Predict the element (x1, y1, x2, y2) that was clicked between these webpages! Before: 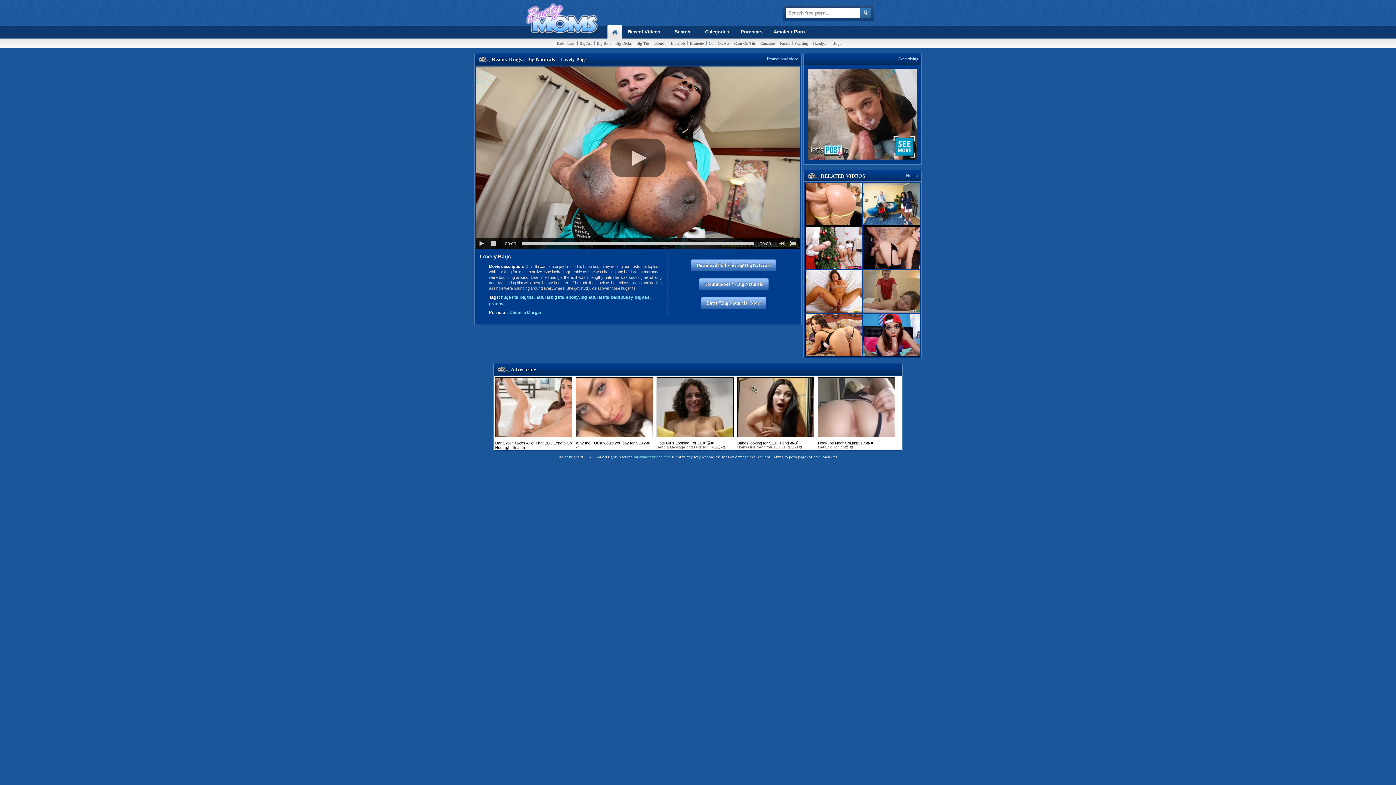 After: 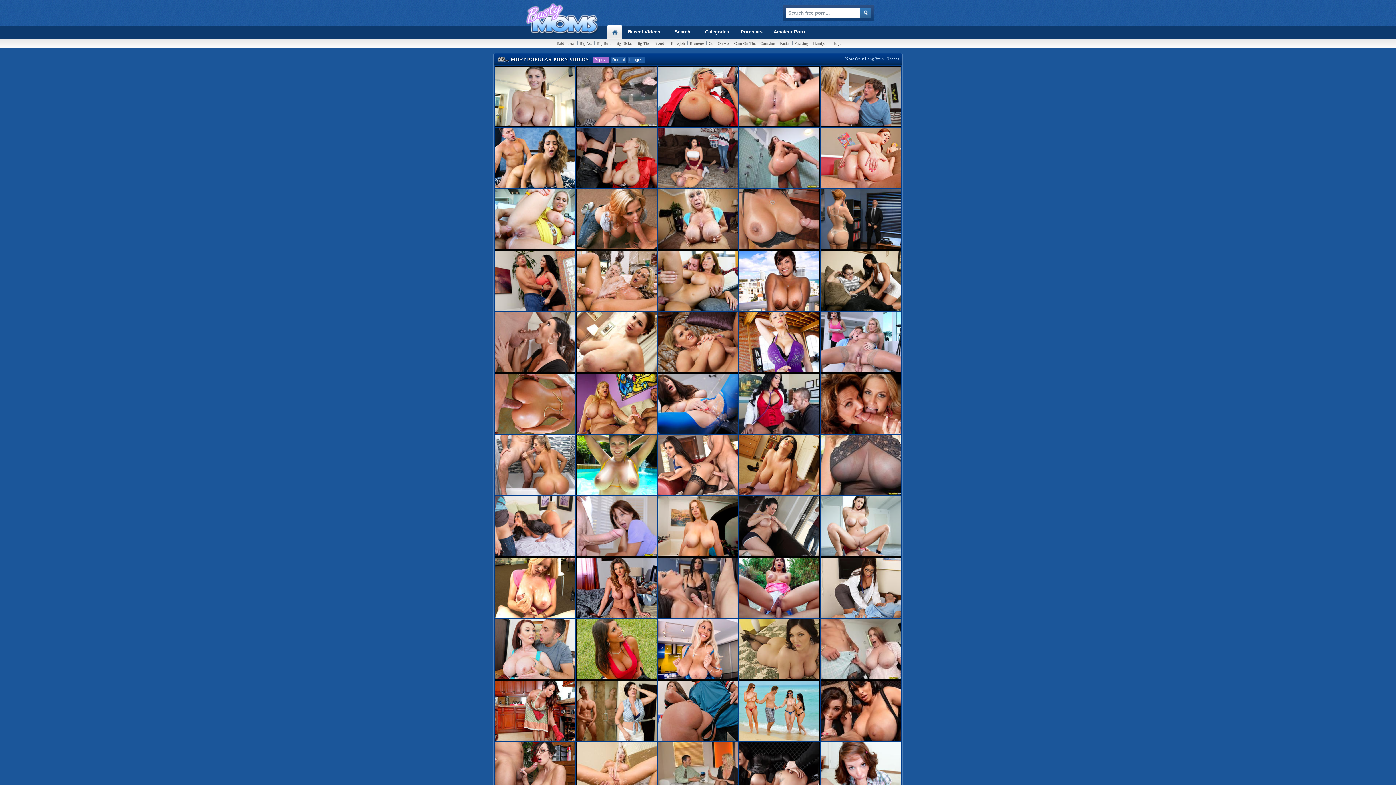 Action: bbox: (607, 26, 622, 38)